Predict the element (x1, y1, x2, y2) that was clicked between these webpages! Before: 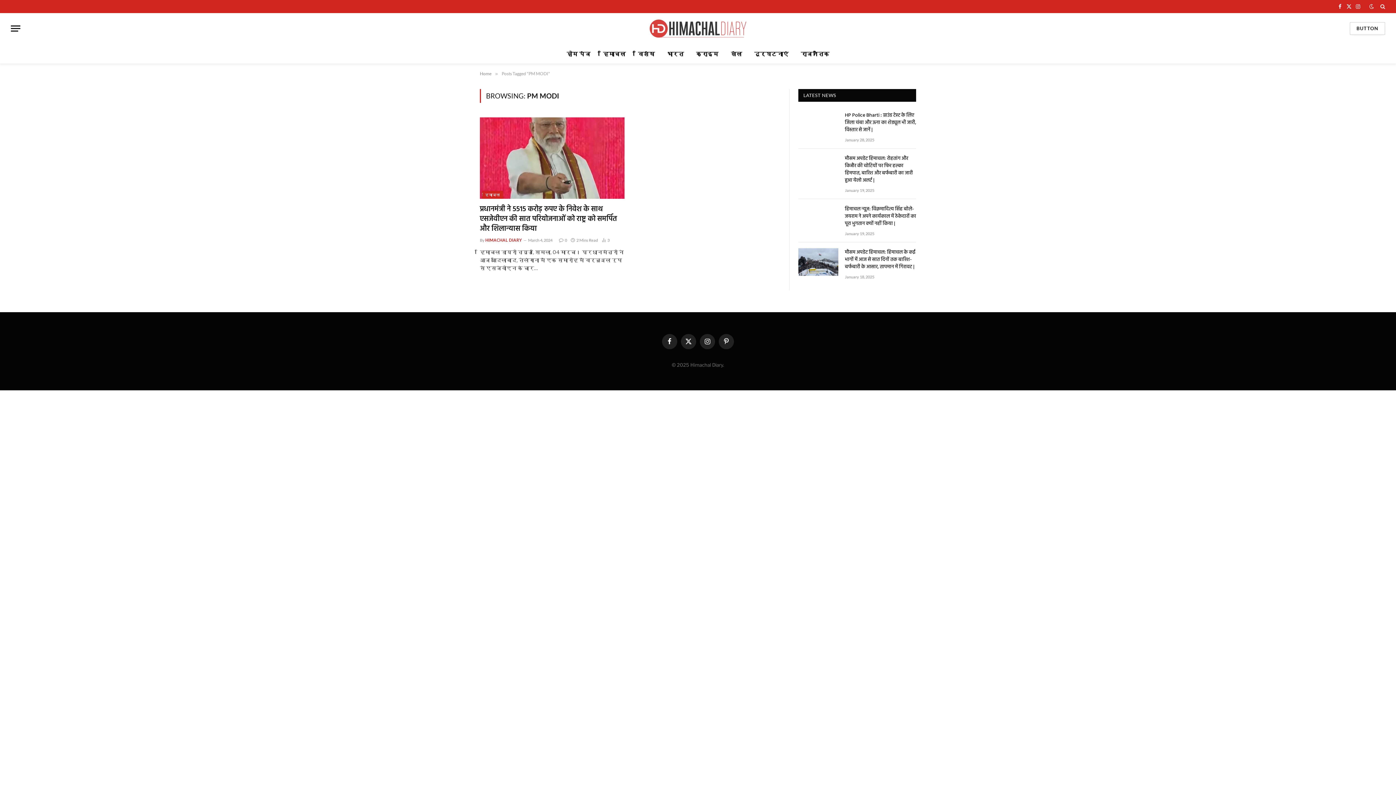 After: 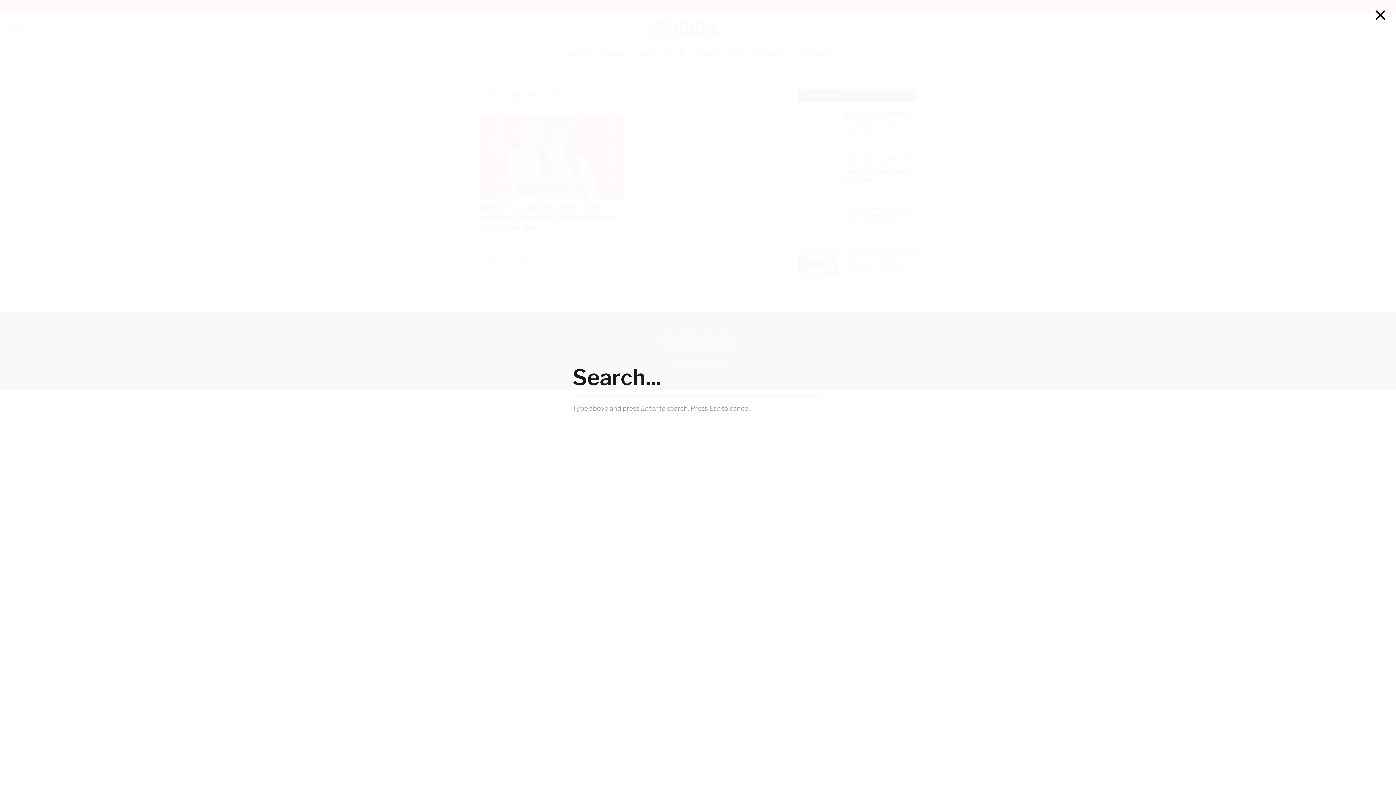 Action: bbox: (1379, 0, 1385, 13)